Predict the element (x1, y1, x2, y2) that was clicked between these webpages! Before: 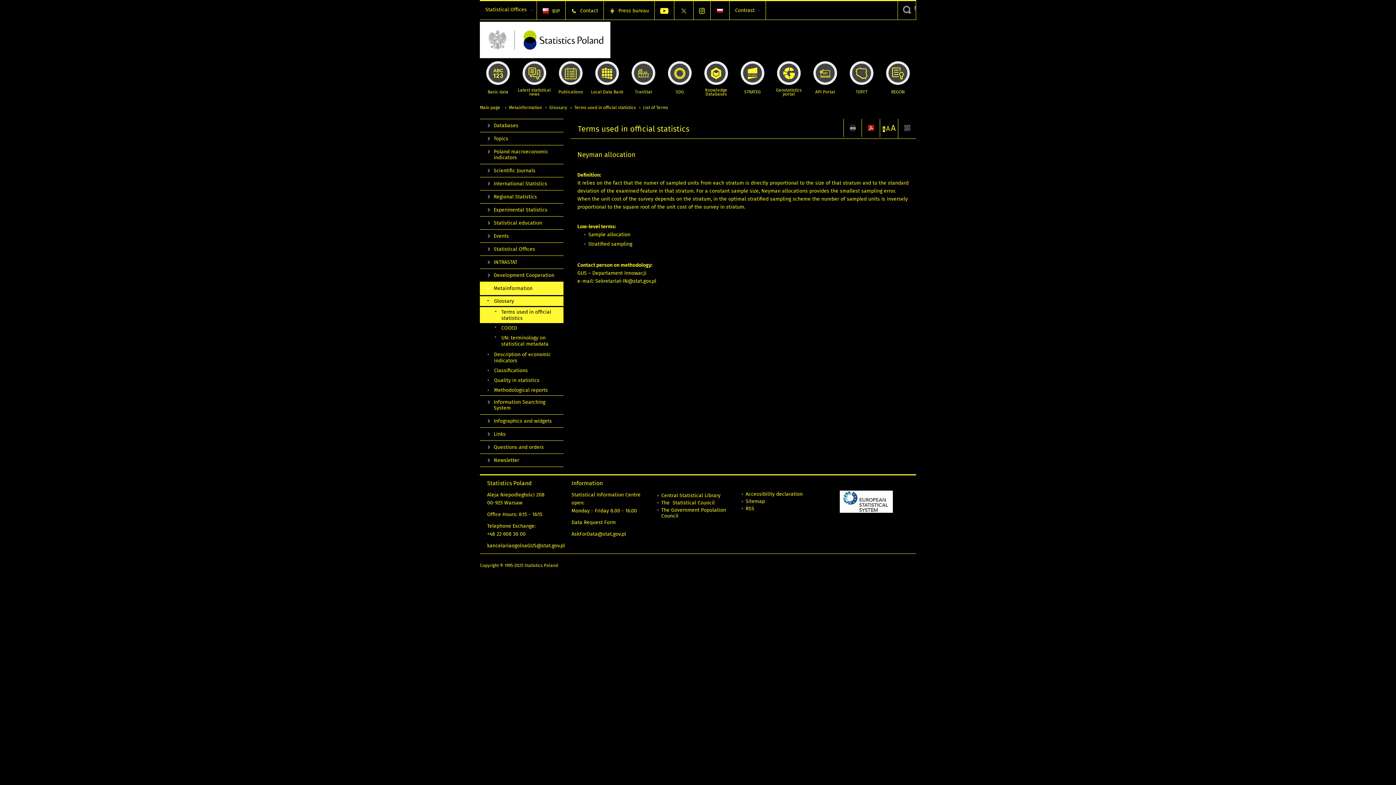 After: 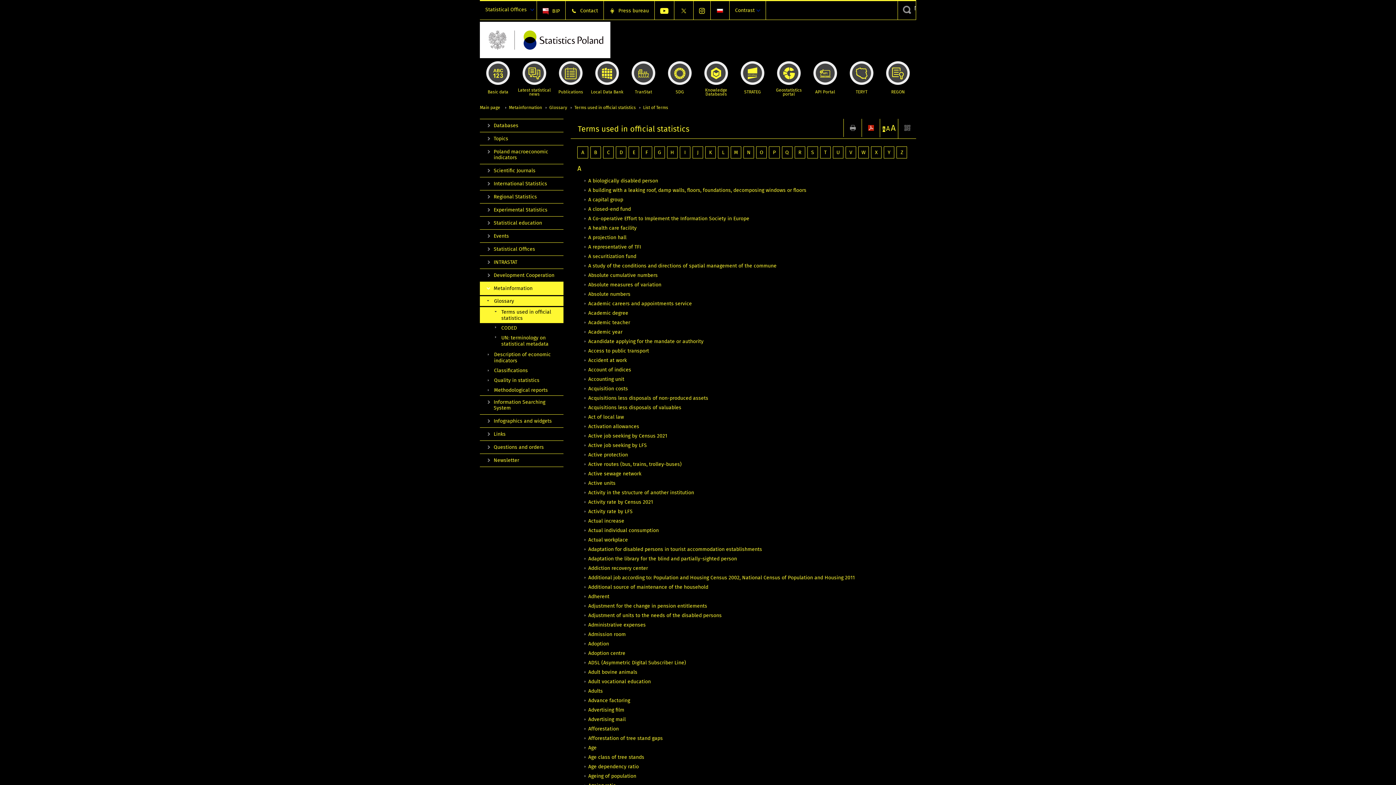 Action: bbox: (567, 104, 636, 110) label: Terms used in official statistics